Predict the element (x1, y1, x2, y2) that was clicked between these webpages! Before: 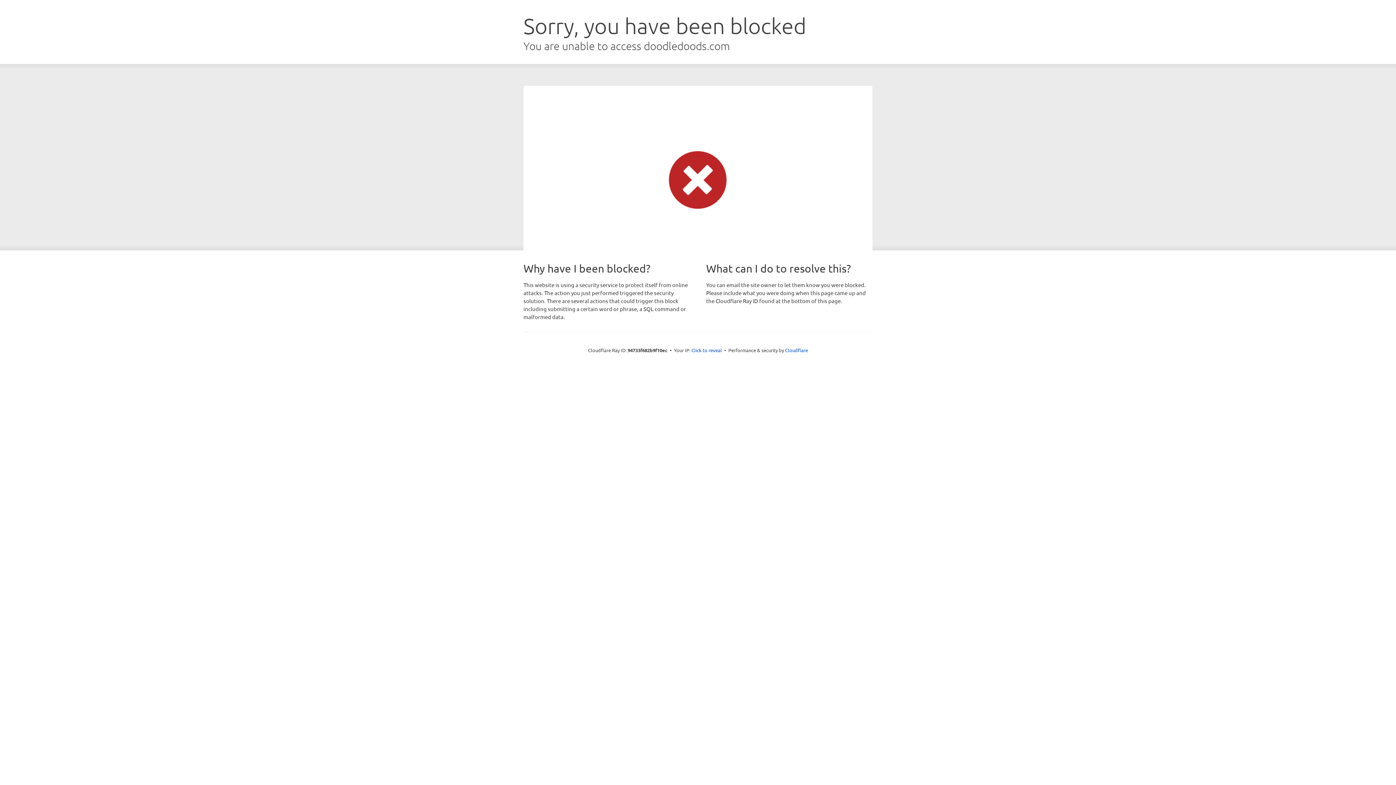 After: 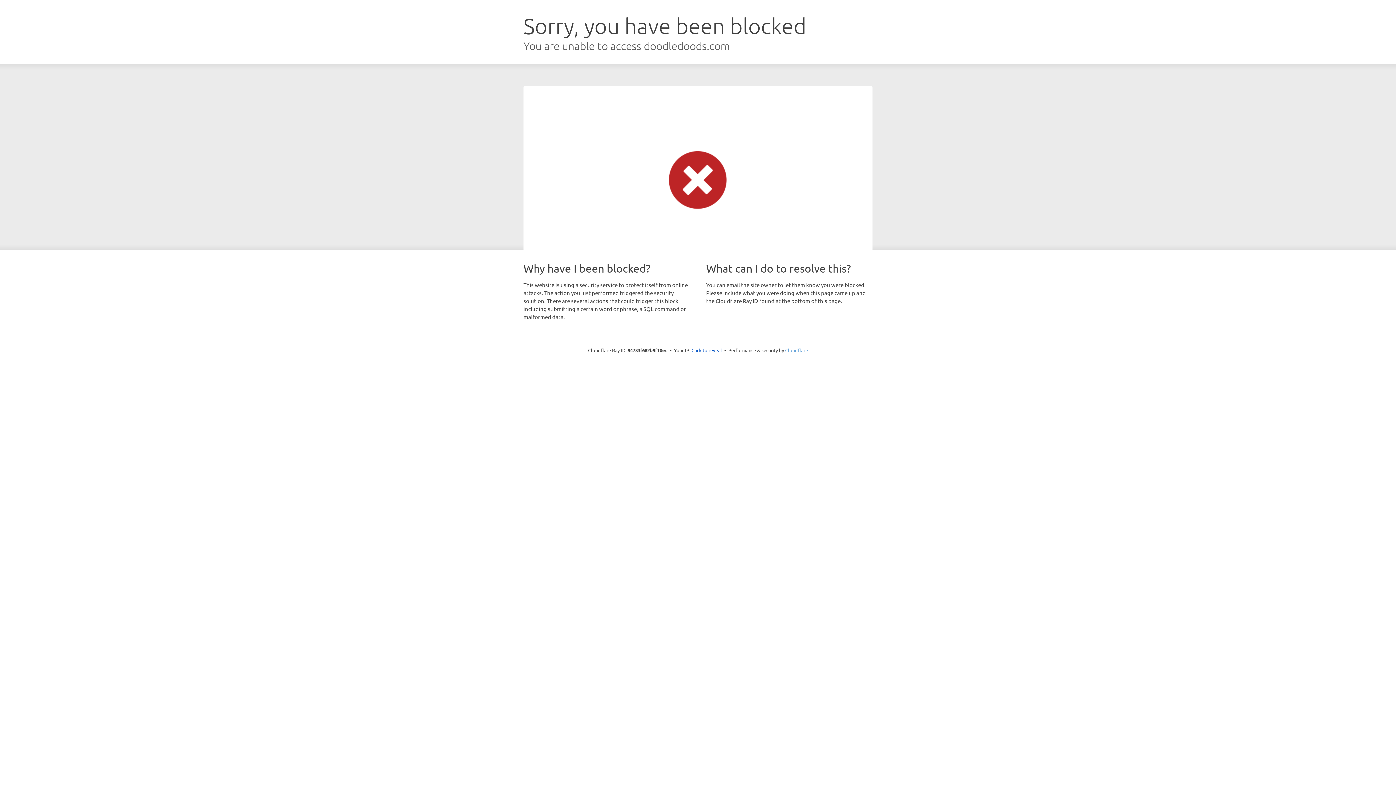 Action: label: Cloudflare bbox: (785, 347, 808, 353)